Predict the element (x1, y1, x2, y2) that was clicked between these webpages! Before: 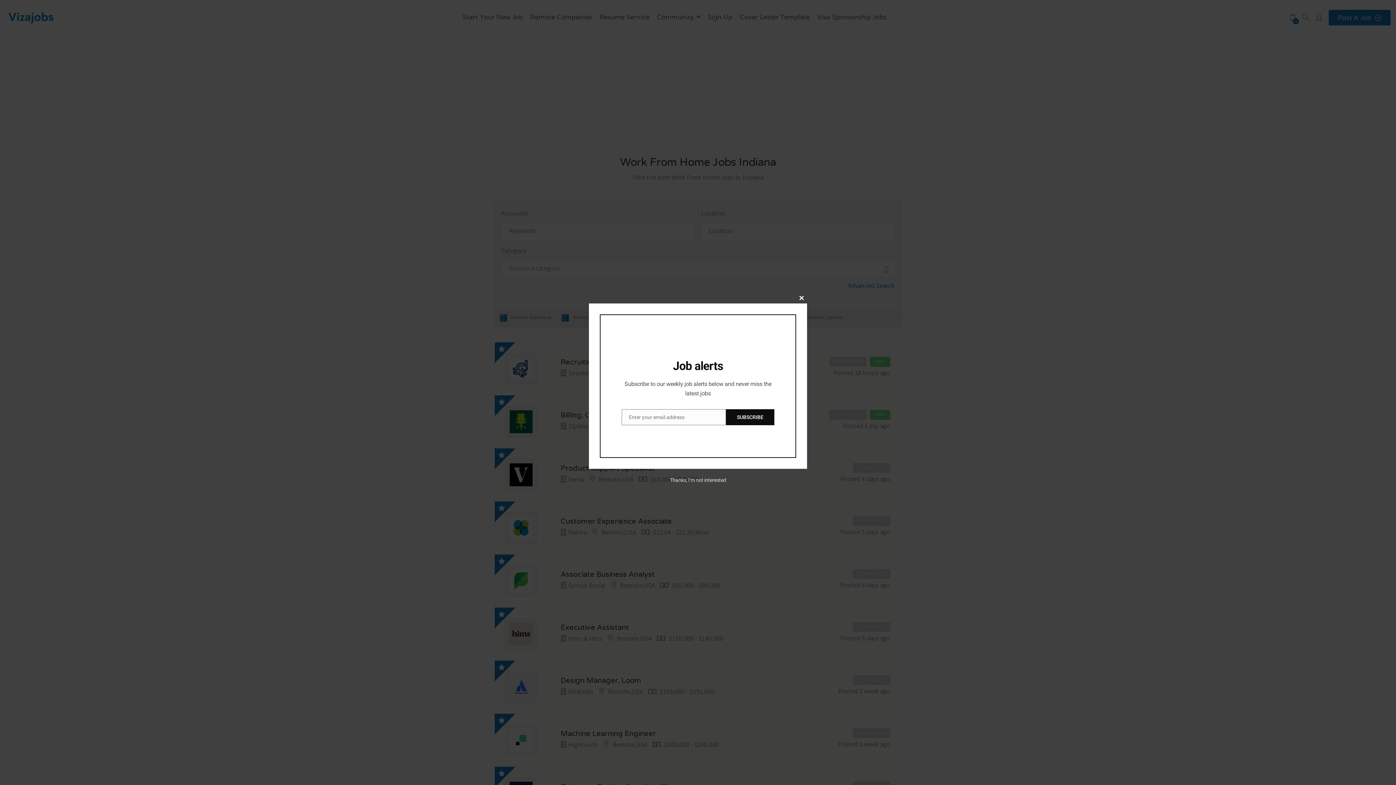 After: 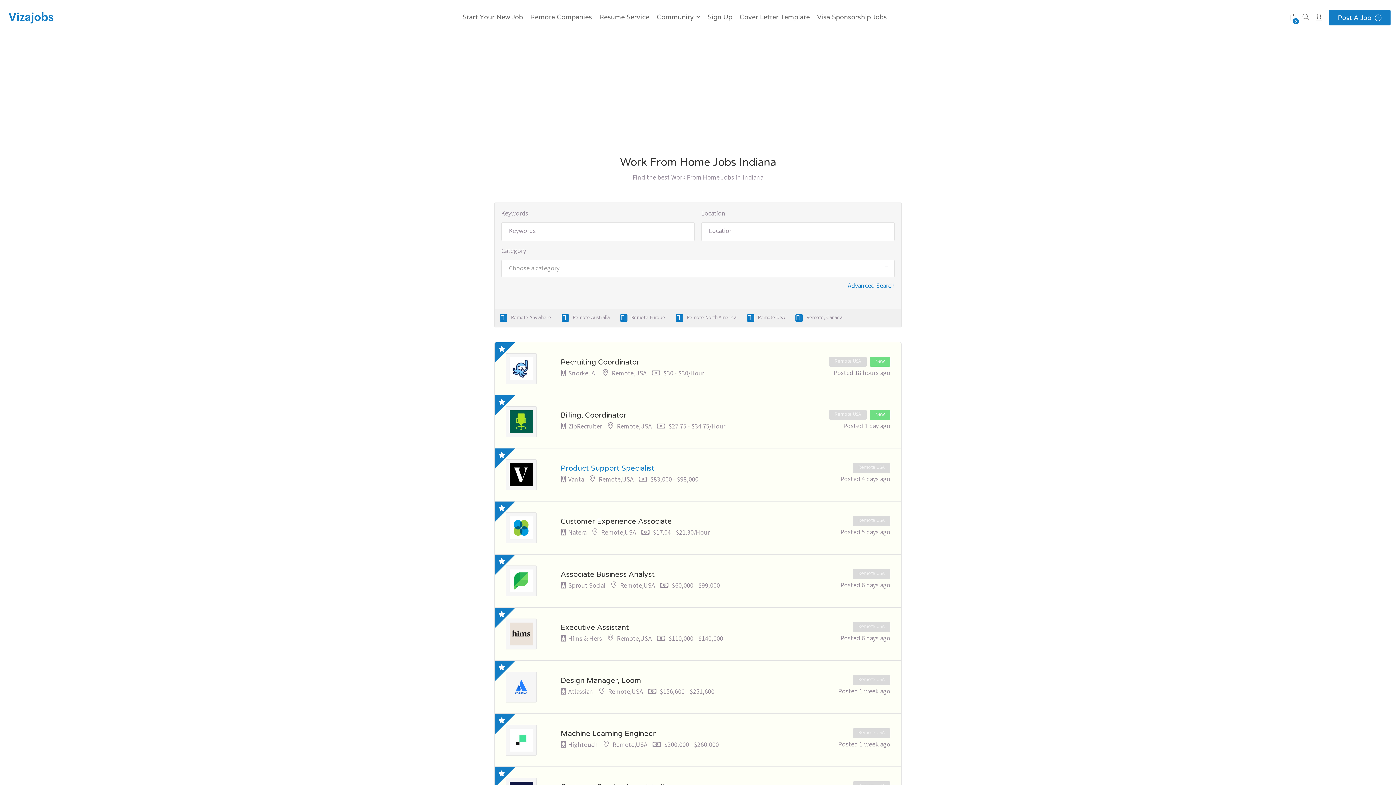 Action: bbox: (670, 477, 726, 483) label: Thanks, I’m not interested